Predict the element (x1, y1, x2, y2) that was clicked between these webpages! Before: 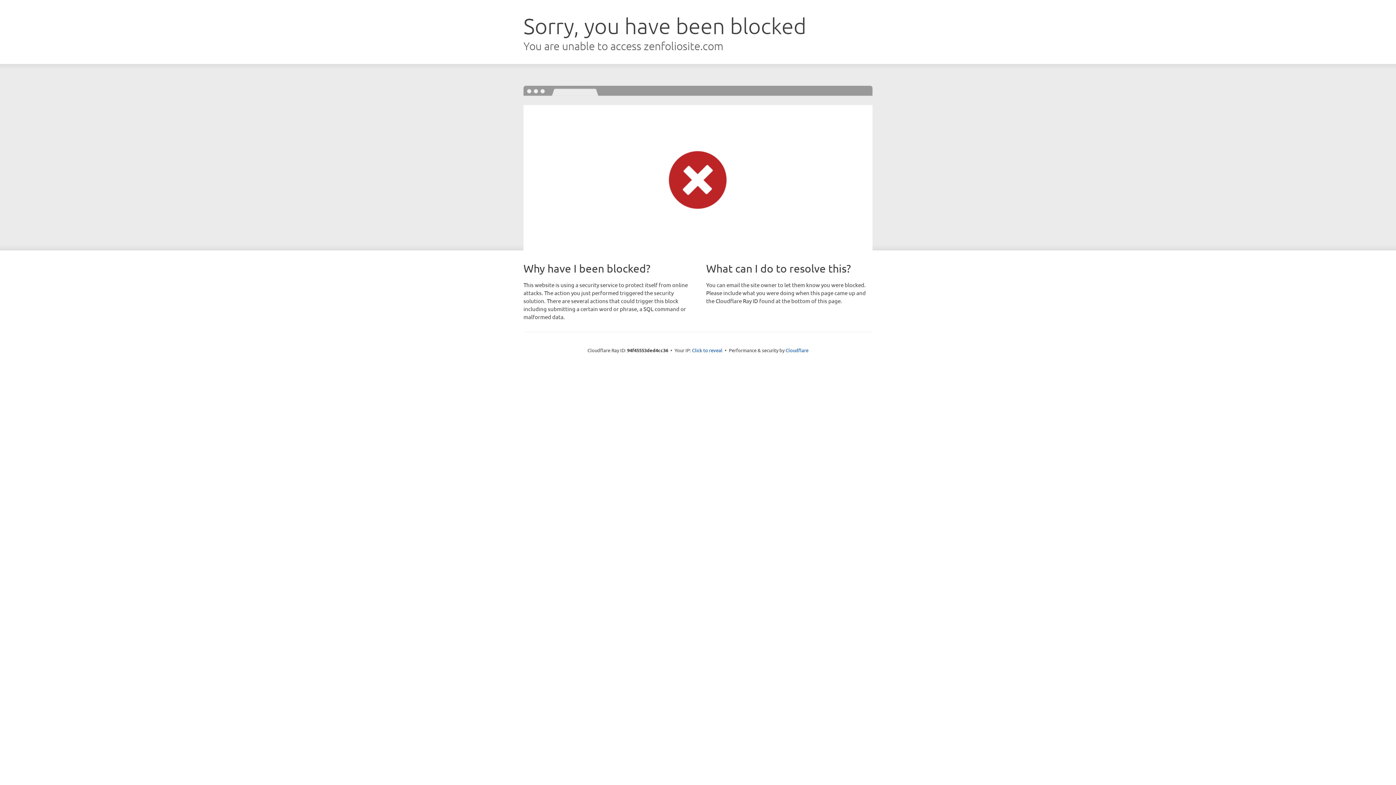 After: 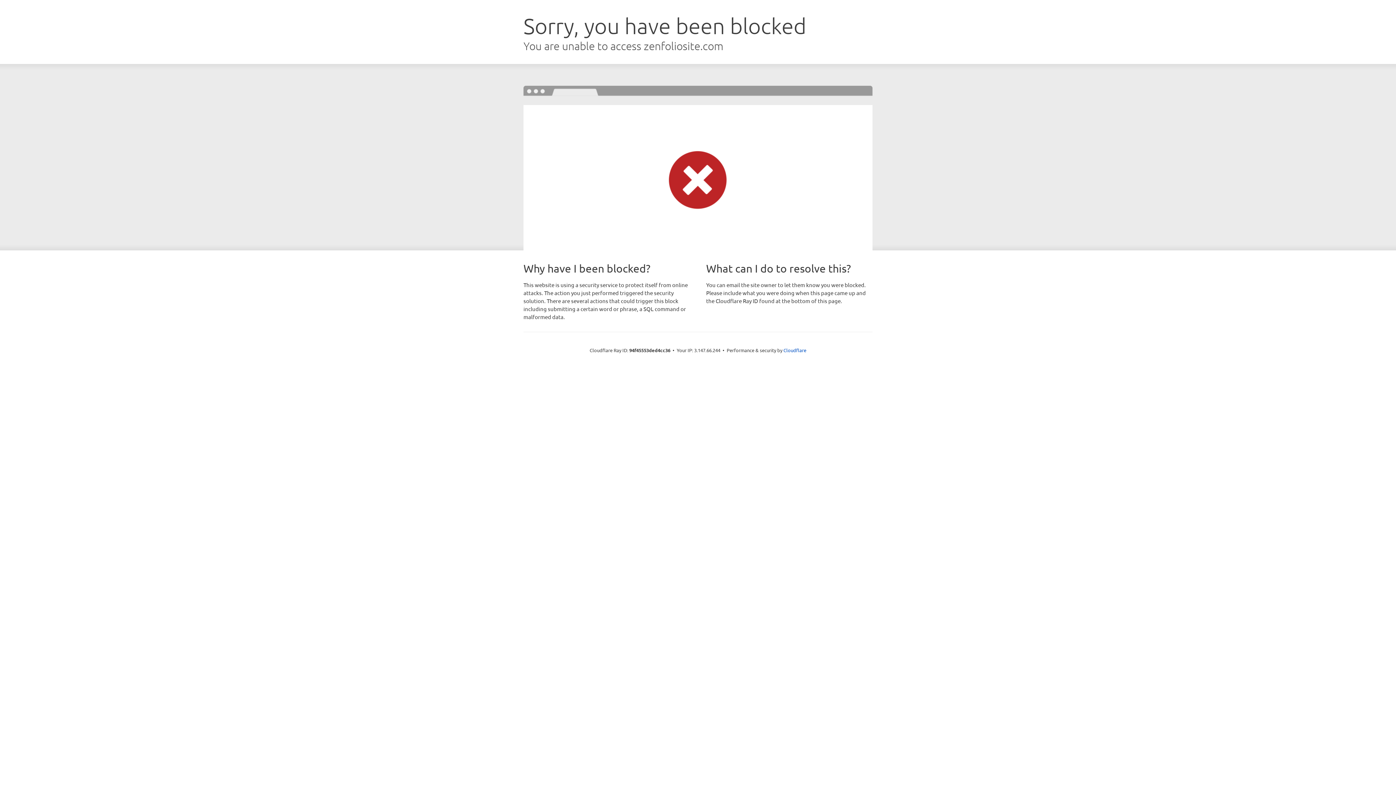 Action: label: Click to reveal bbox: (692, 346, 722, 353)